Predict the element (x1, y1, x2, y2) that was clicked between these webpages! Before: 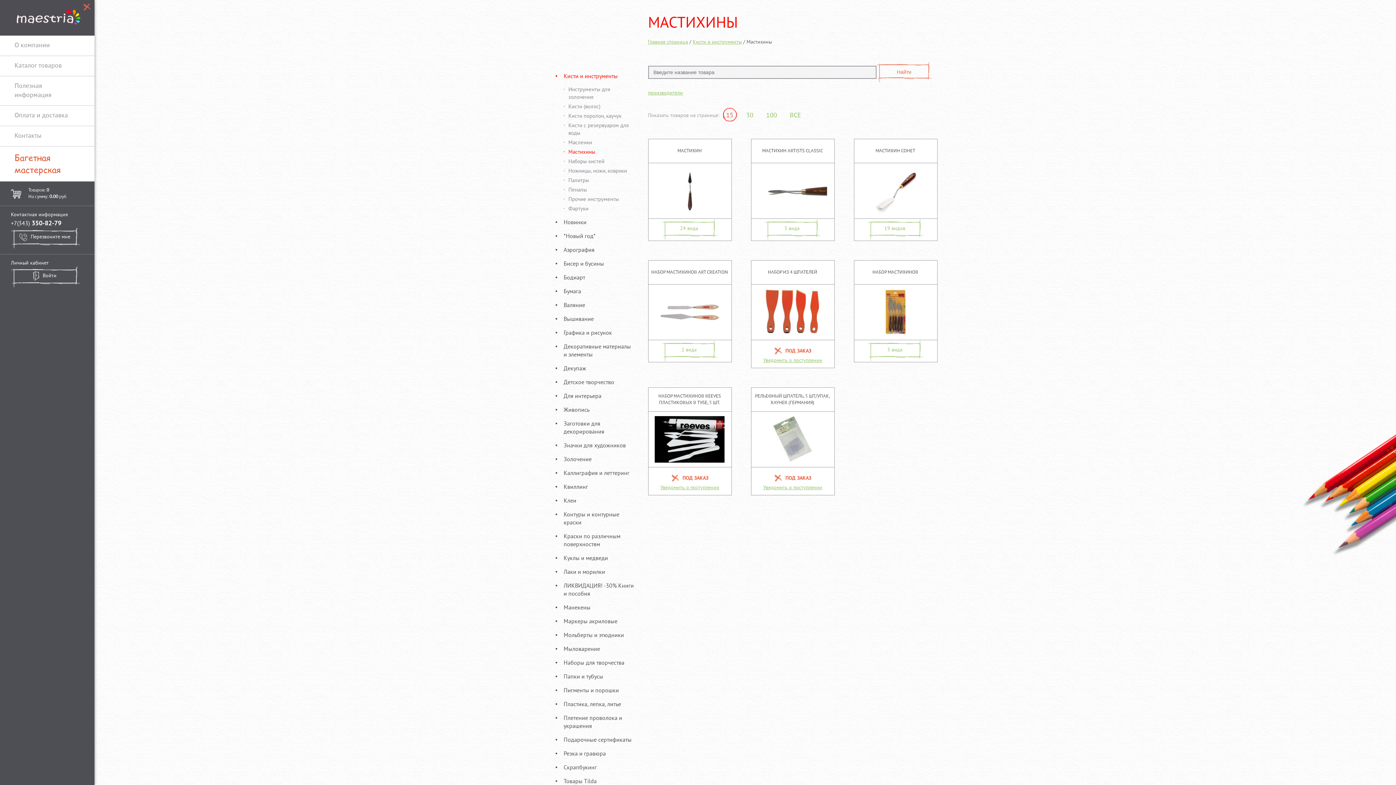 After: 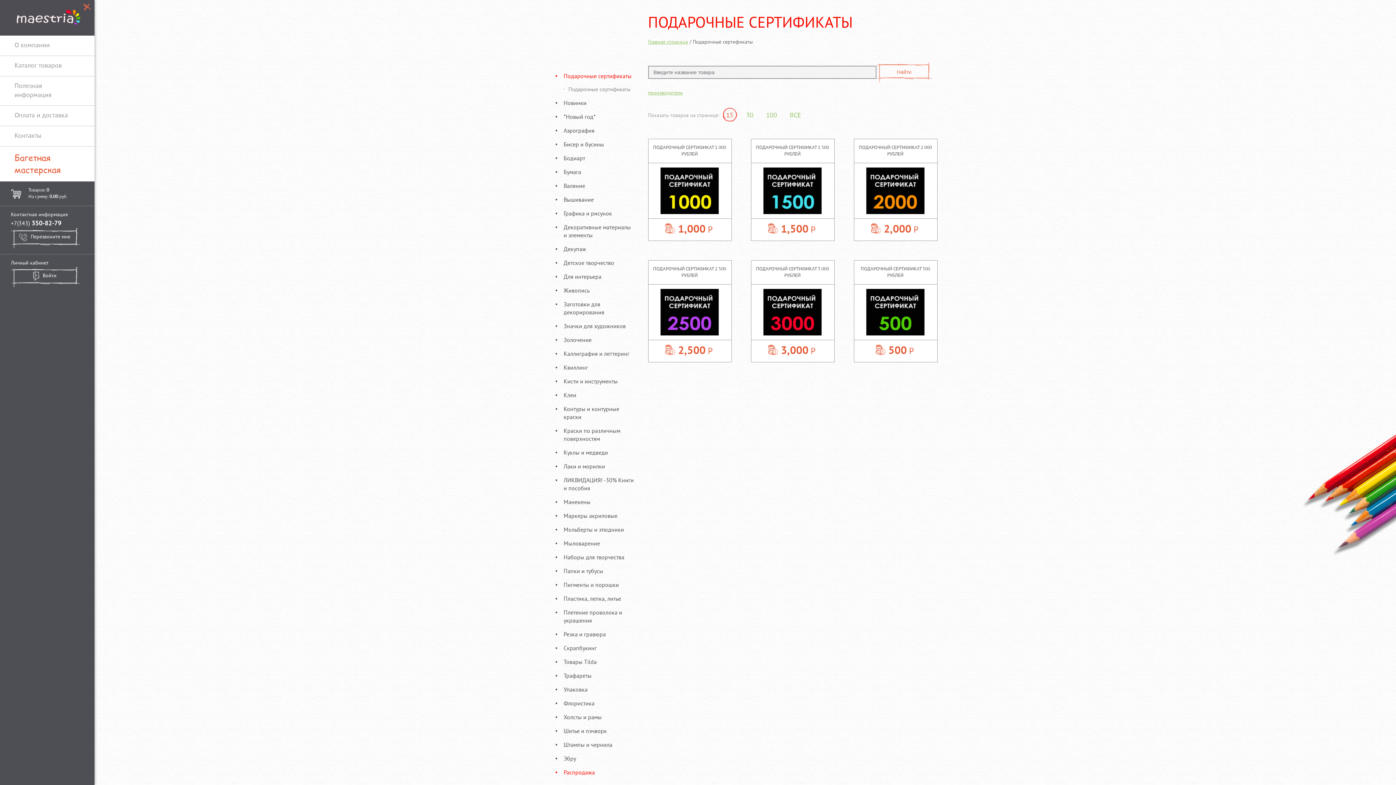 Action: label: Подарочные сертификаты bbox: (563, 737, 631, 744)